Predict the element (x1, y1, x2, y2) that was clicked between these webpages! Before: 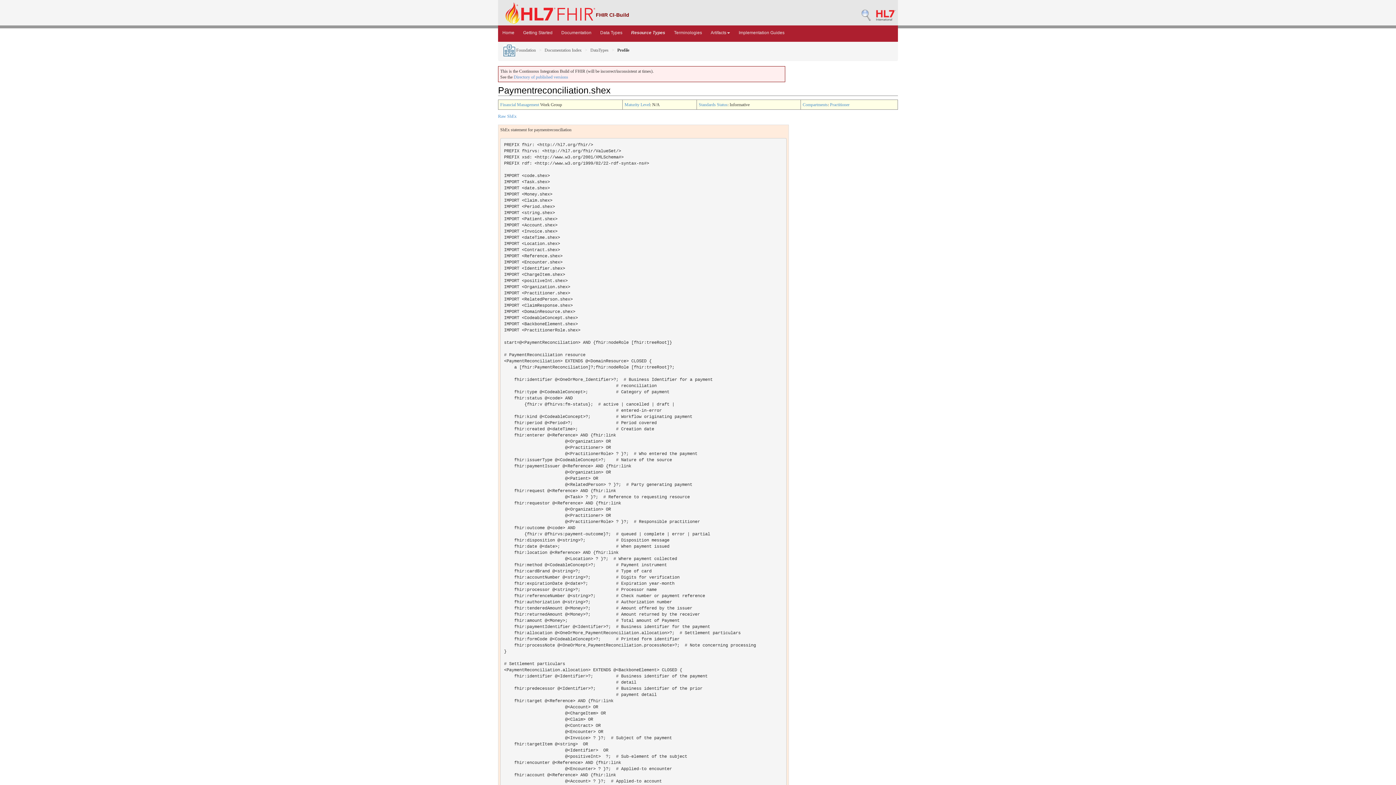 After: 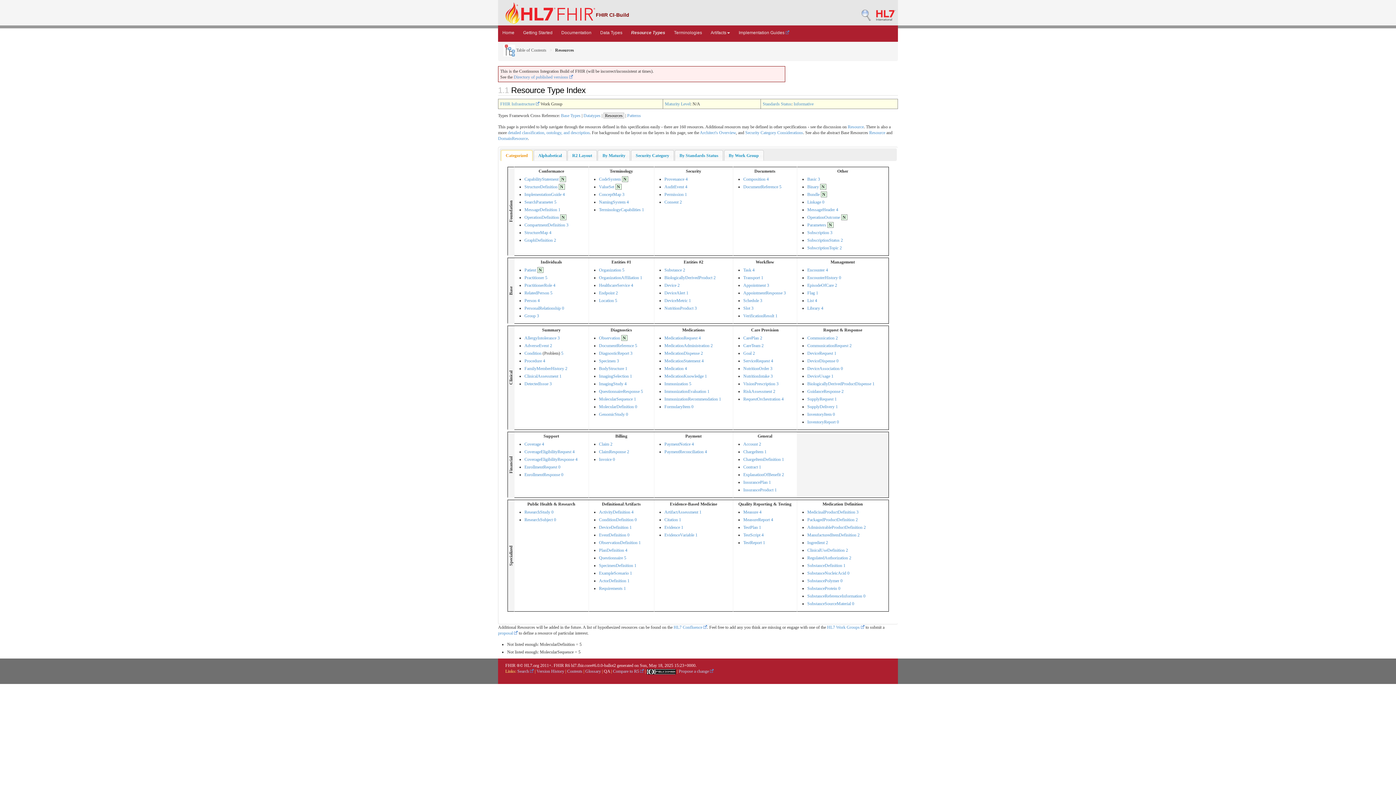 Action: label: Resource Types bbox: (626, 25, 669, 40)